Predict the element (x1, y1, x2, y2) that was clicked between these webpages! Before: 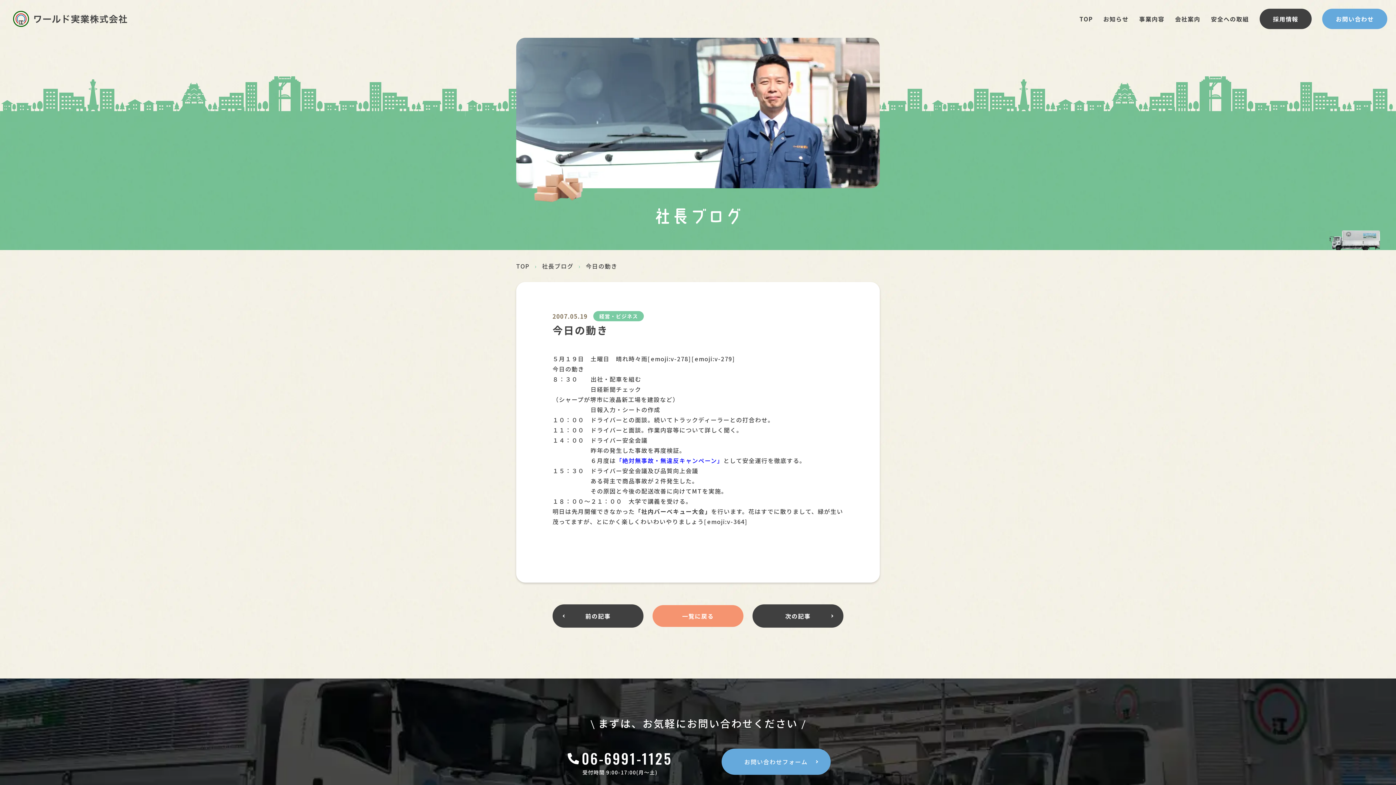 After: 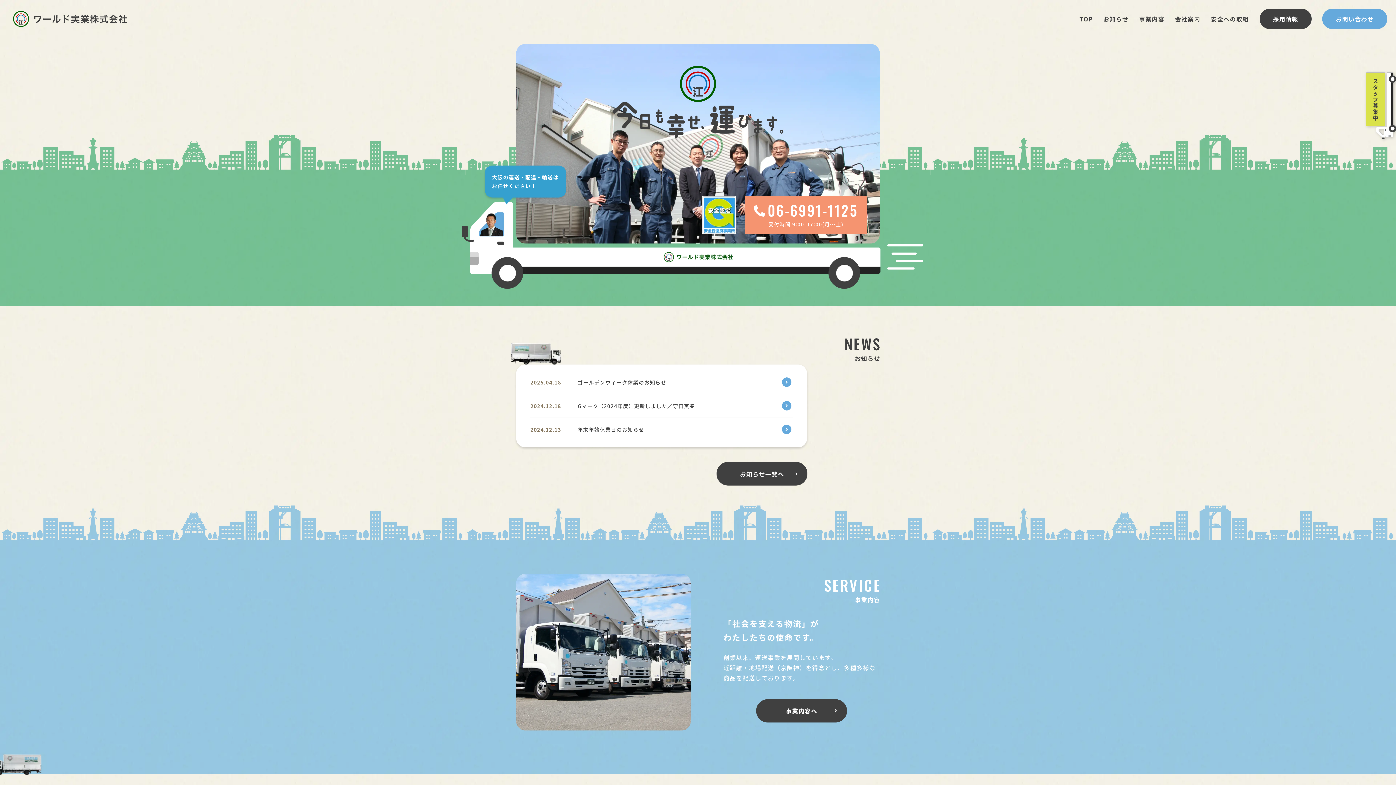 Action: bbox: (13, 13, 127, 22)